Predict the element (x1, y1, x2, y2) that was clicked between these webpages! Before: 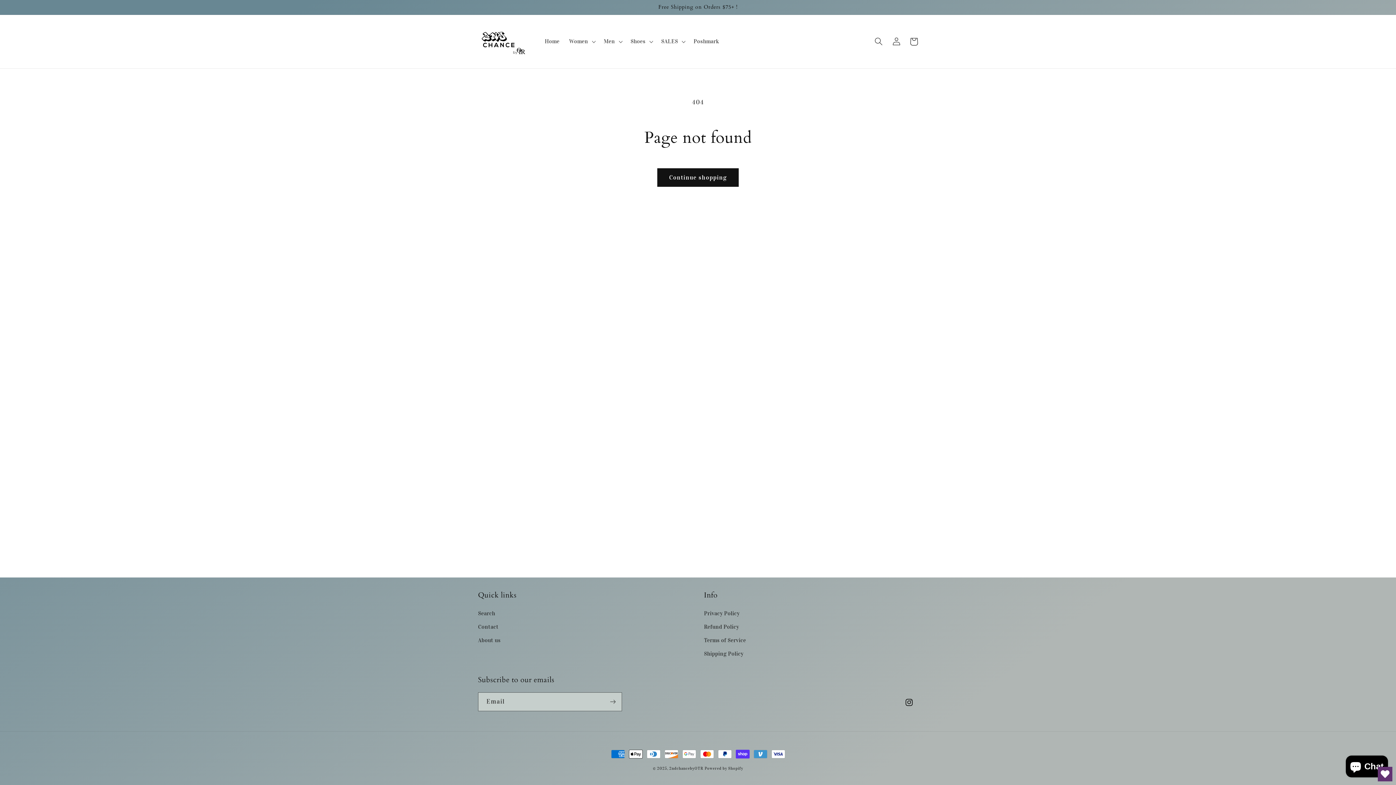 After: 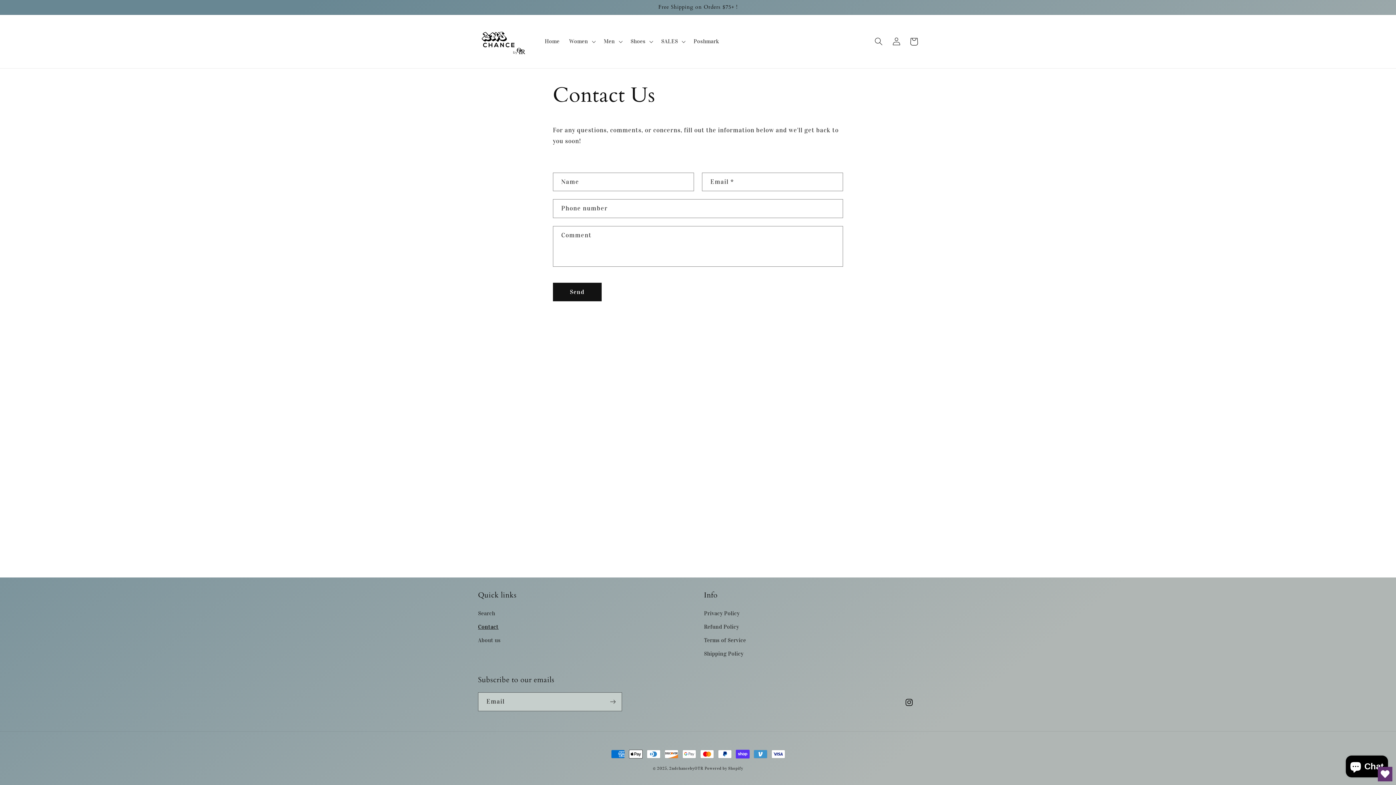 Action: bbox: (478, 620, 498, 633) label: Contact